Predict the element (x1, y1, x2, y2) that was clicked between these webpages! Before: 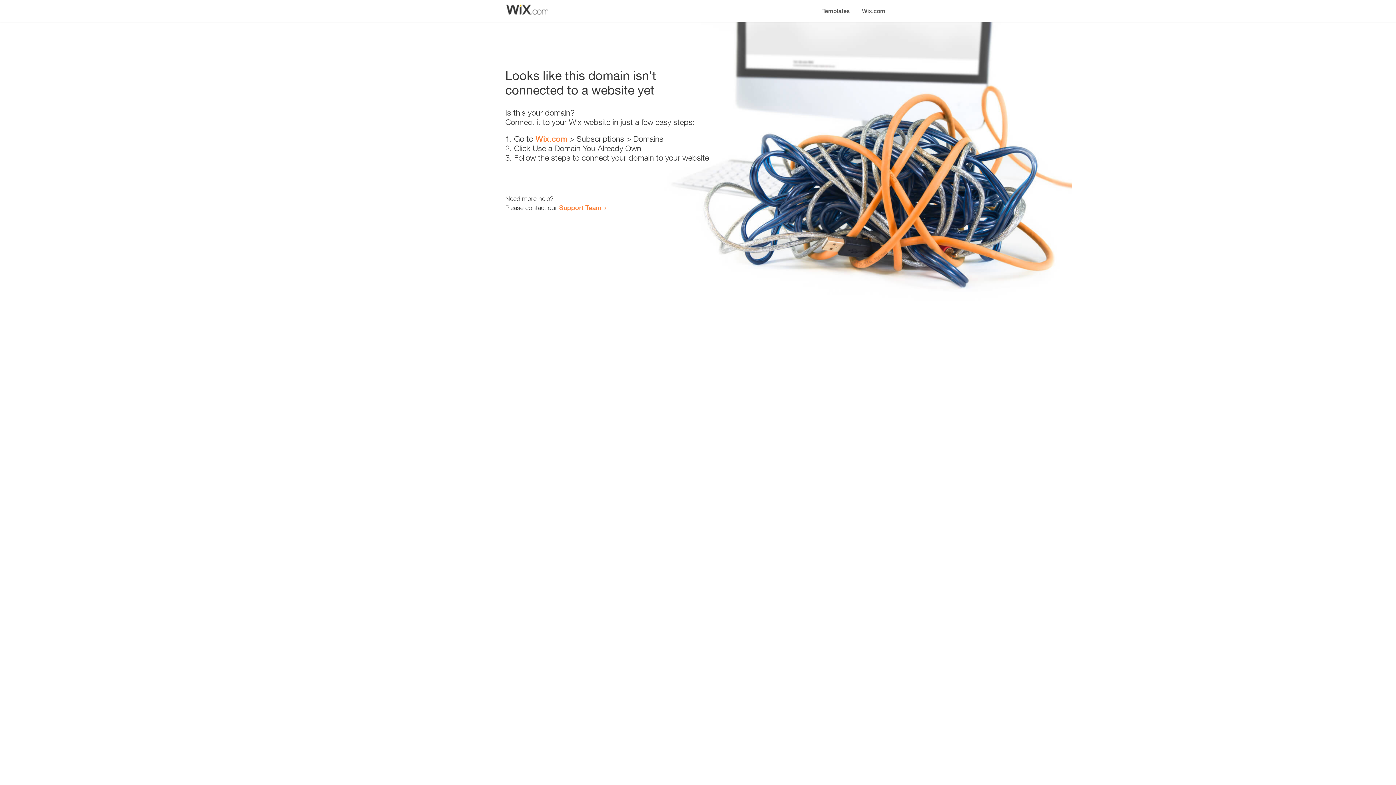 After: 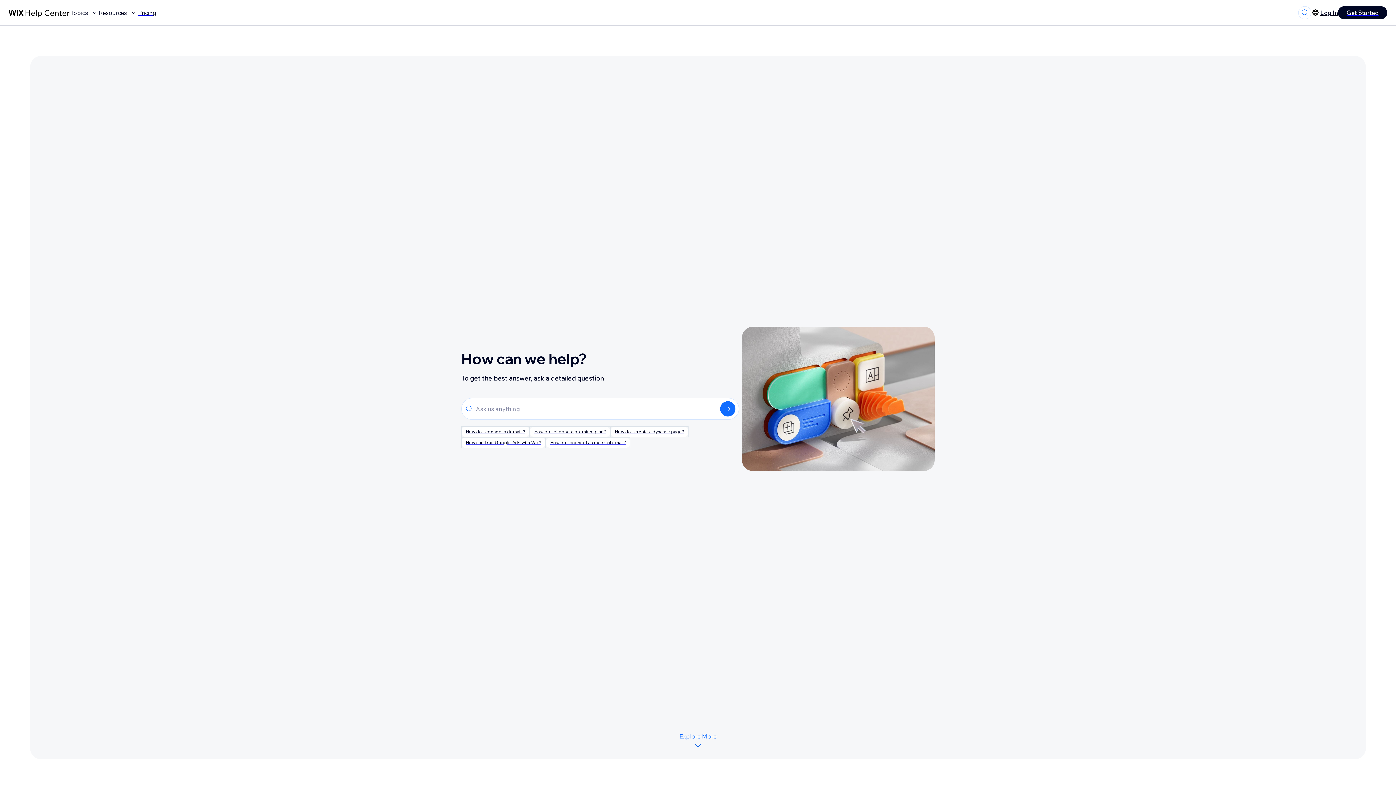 Action: label: Support Team bbox: (559, 203, 601, 211)